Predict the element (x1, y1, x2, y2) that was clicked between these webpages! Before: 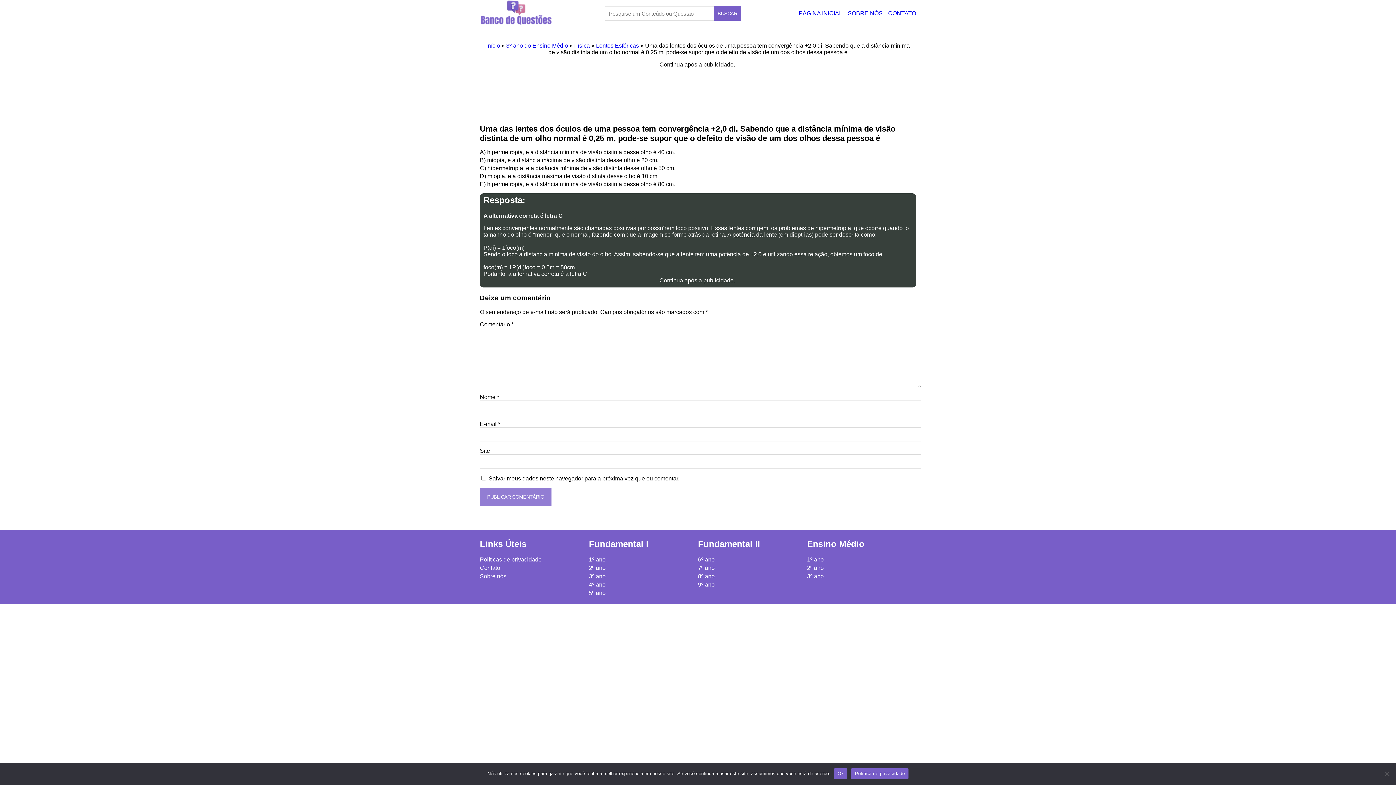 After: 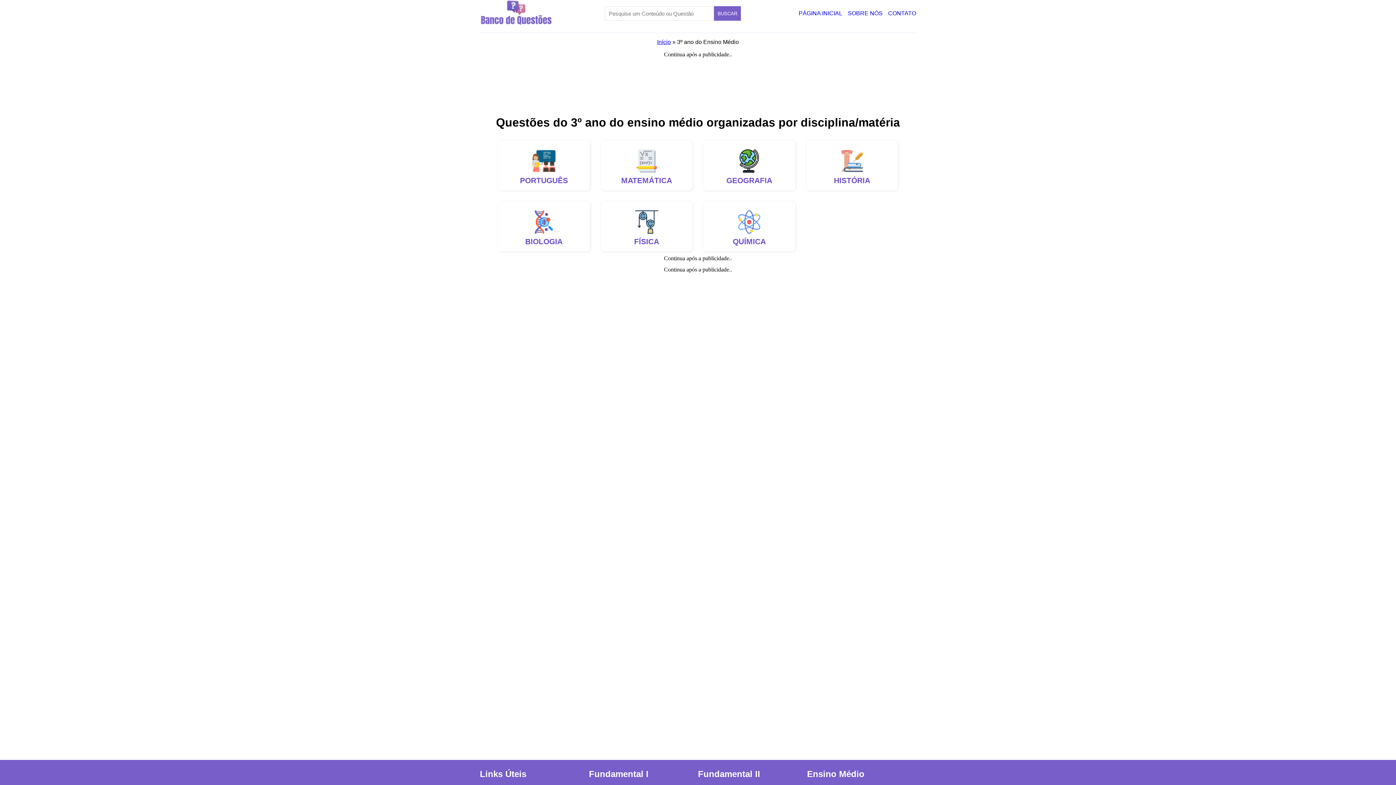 Action: bbox: (807, 573, 824, 579) label: 3º ano